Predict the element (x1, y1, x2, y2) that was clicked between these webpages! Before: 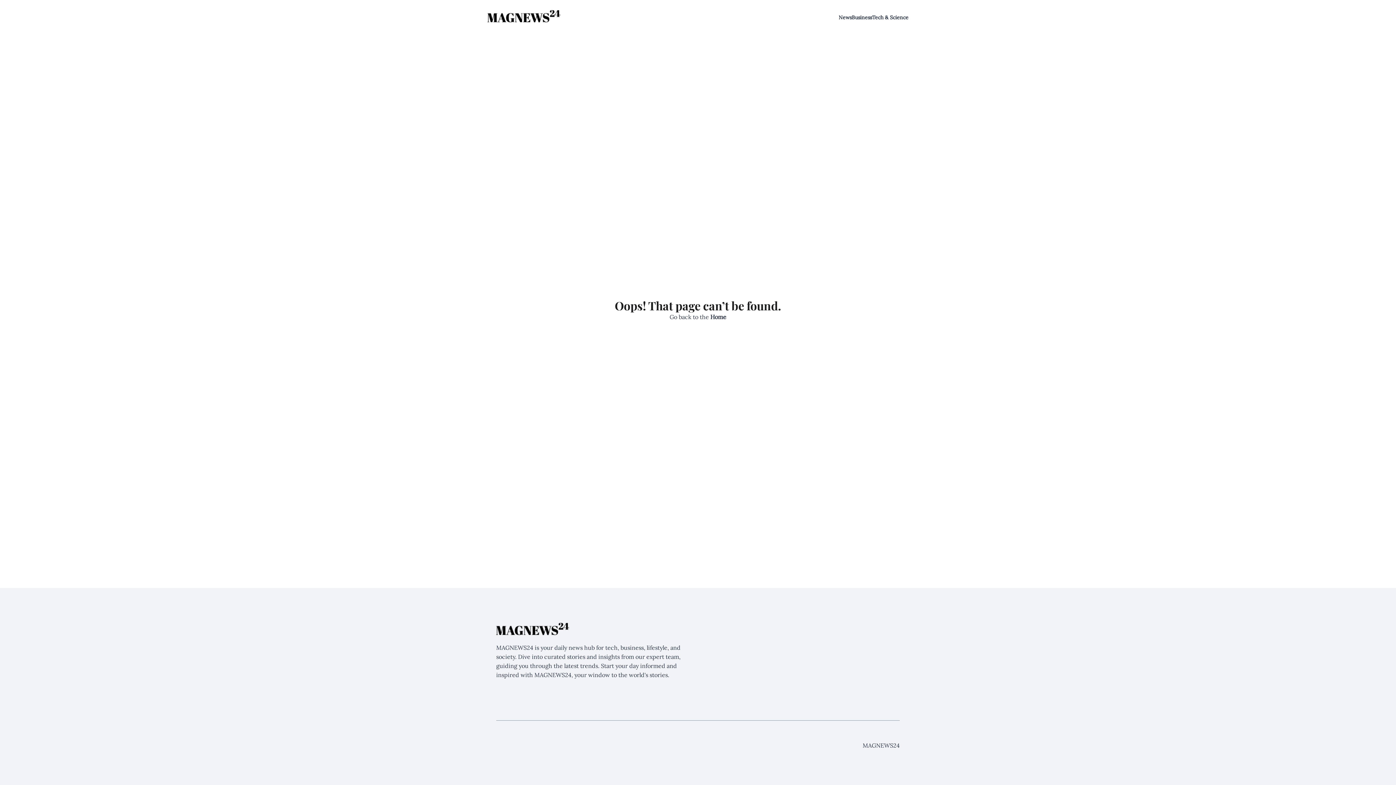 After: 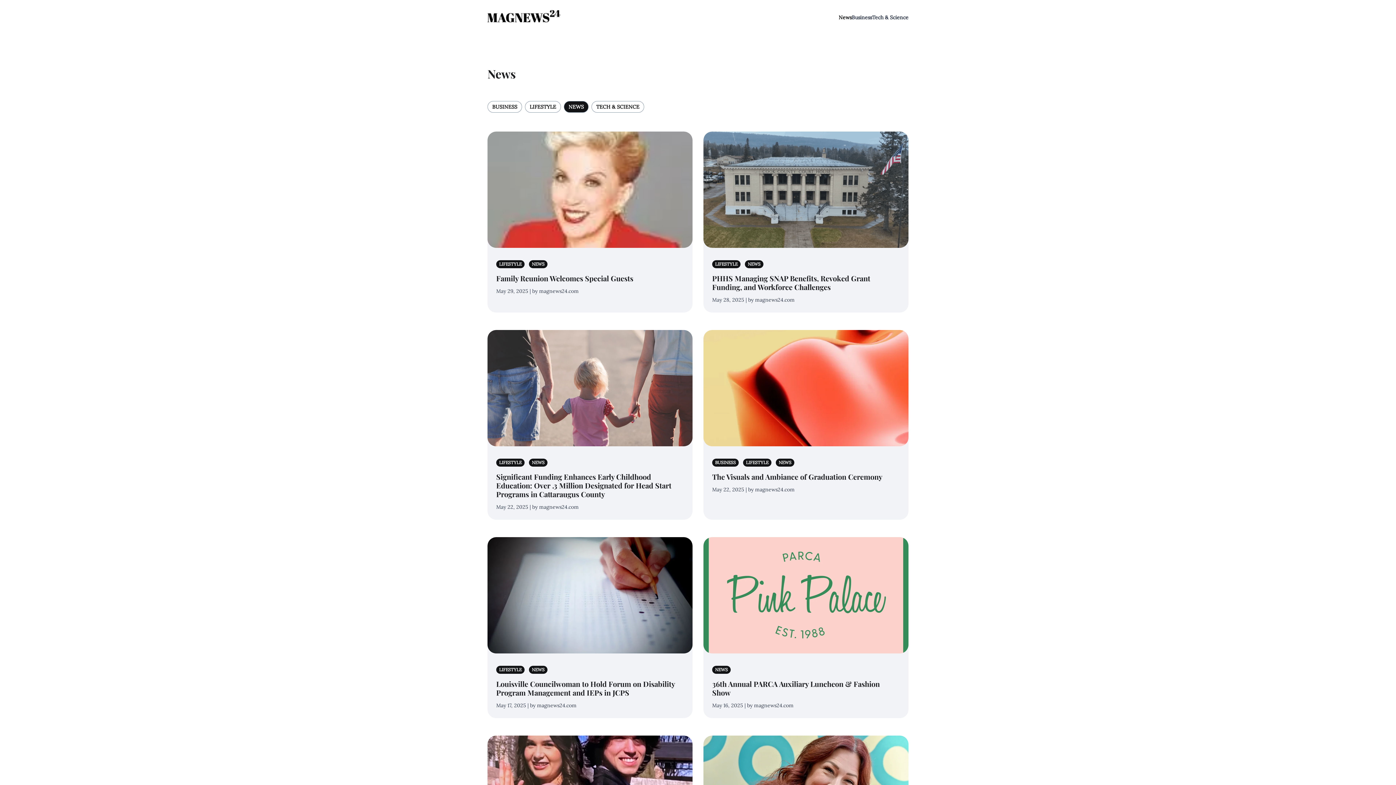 Action: label: News bbox: (838, 14, 852, 20)